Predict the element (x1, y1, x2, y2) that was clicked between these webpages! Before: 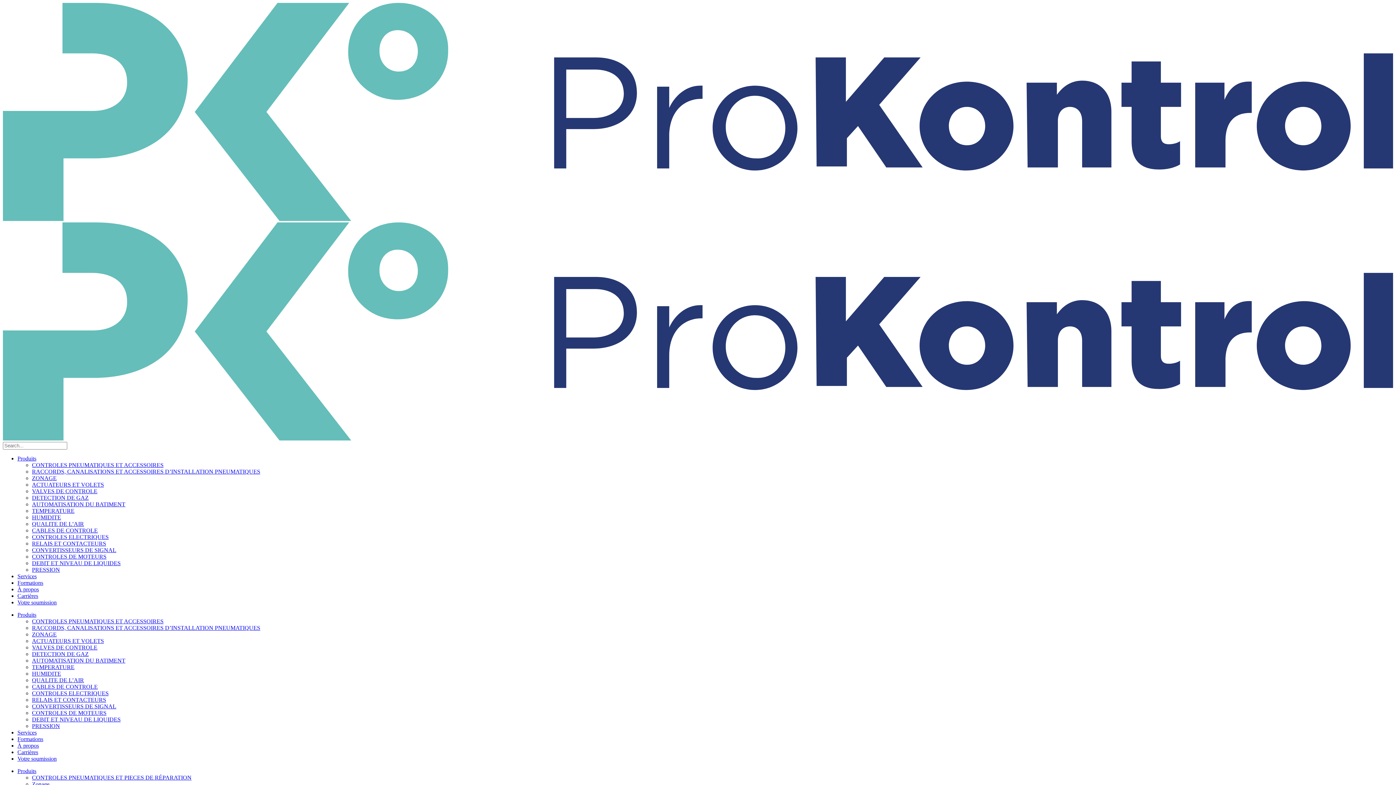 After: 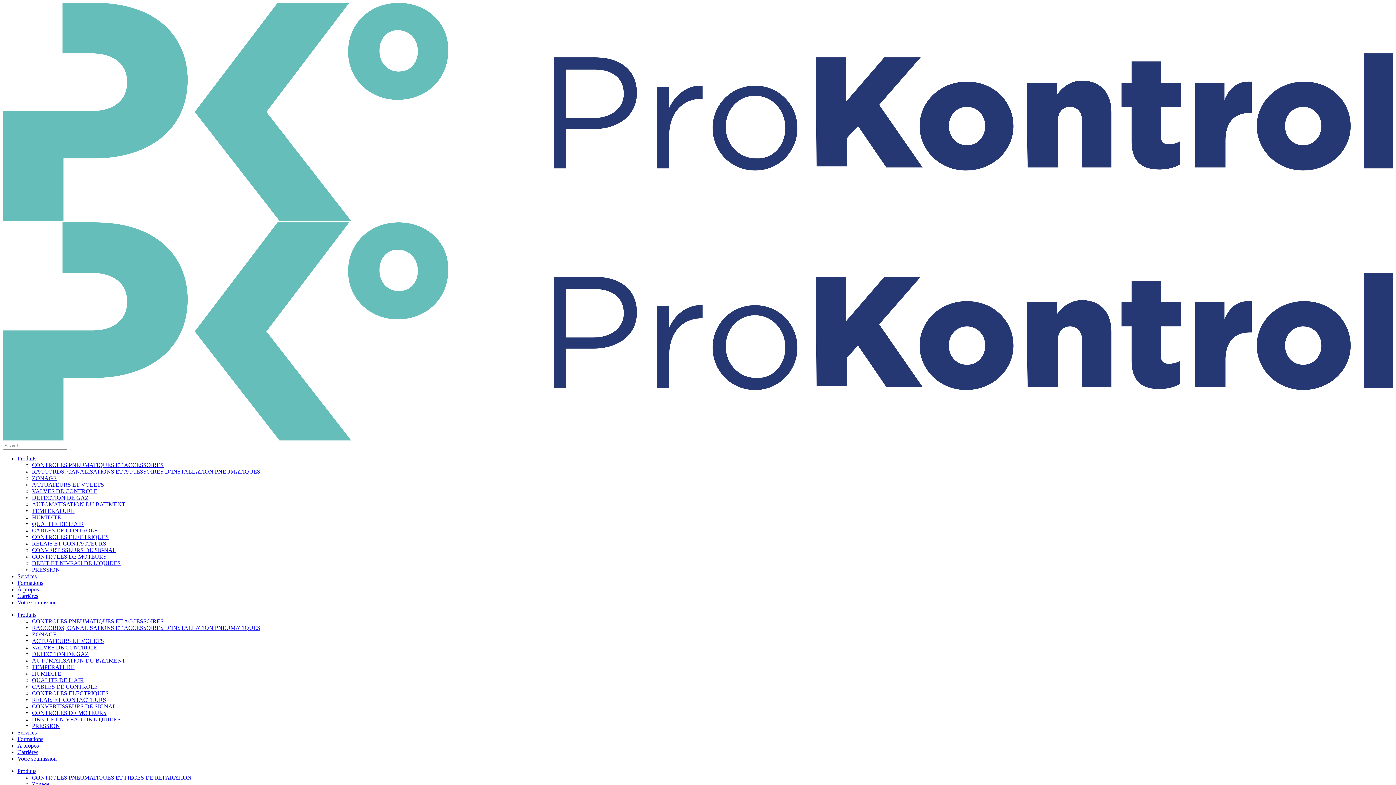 Action: bbox: (32, 475, 56, 481) label: ZONAGE